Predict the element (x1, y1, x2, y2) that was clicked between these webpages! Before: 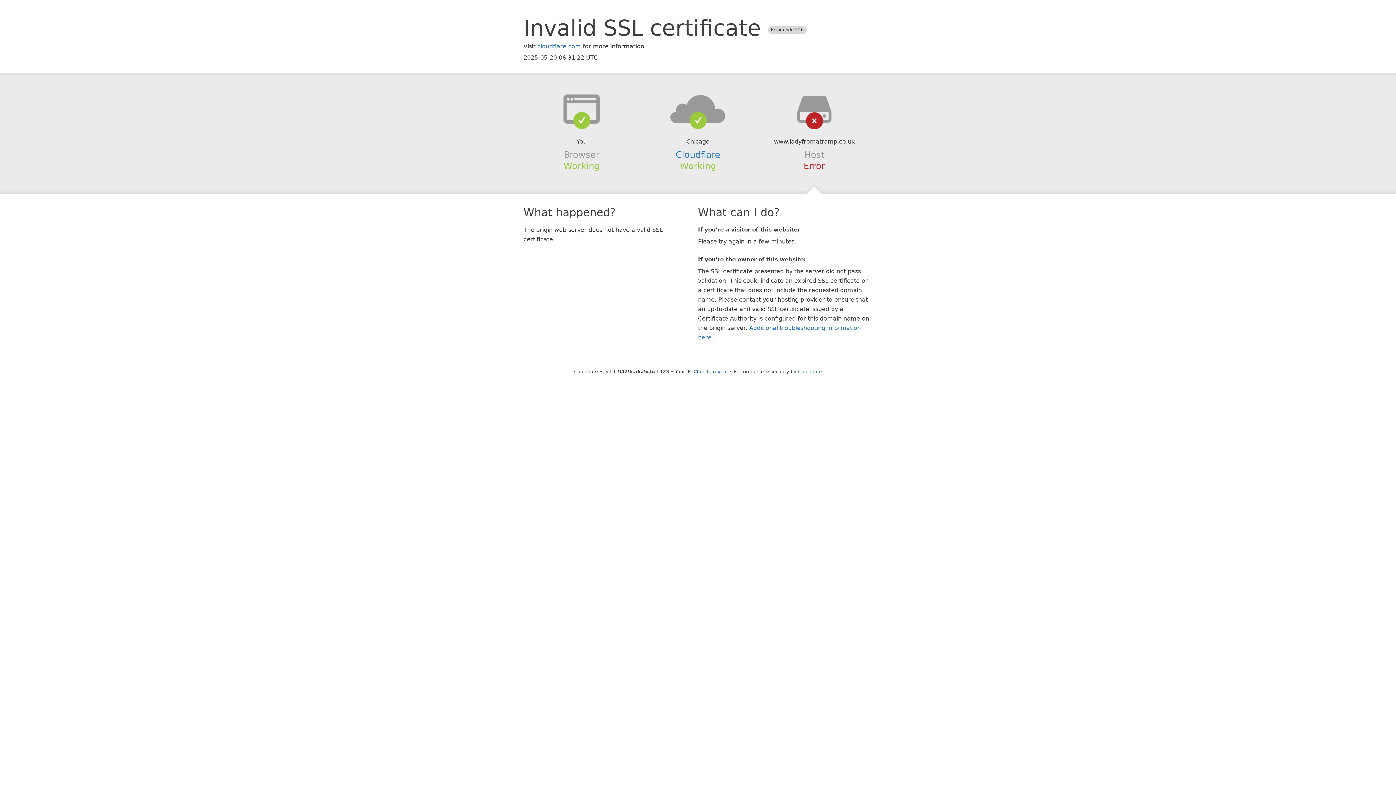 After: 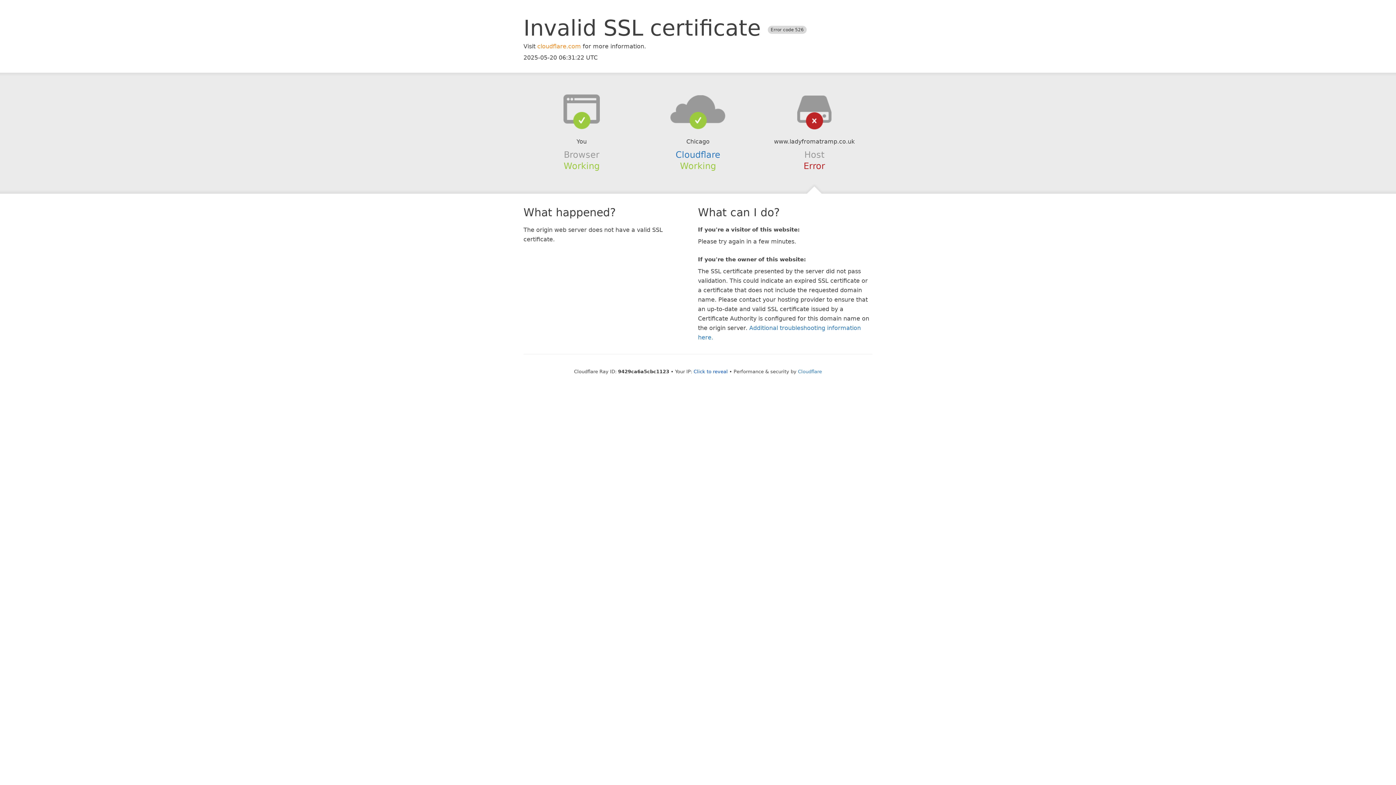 Action: bbox: (537, 42, 581, 49) label: cloudflare.com